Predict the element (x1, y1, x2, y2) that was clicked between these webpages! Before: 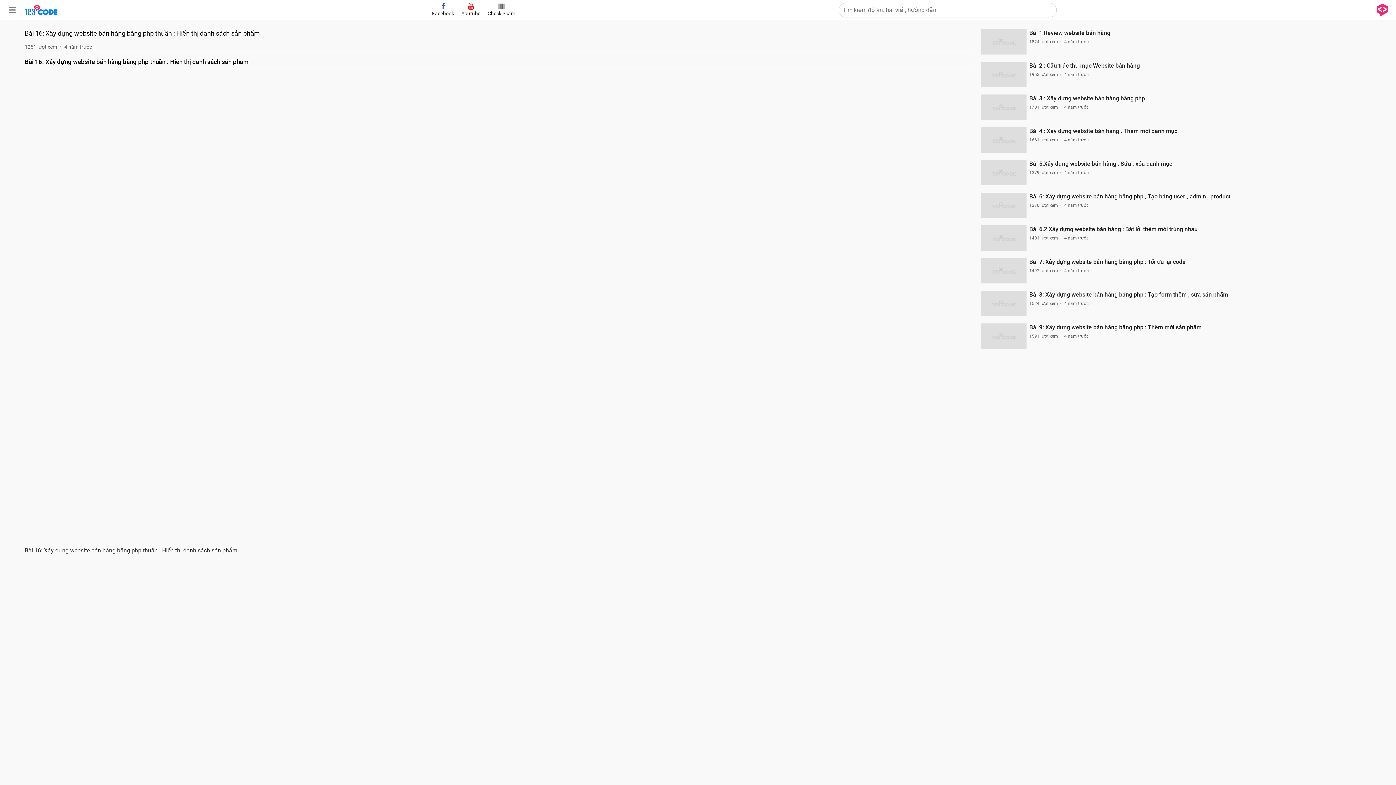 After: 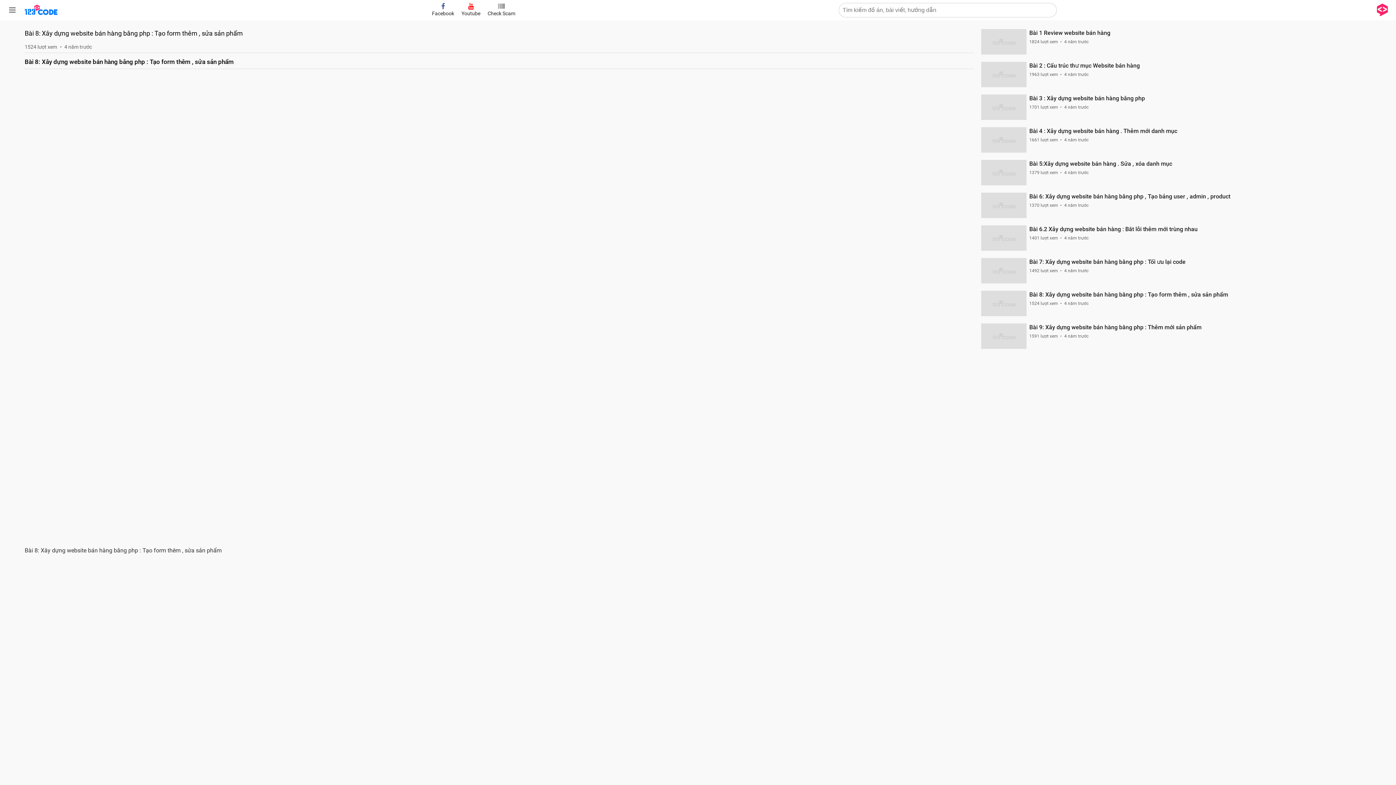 Action: bbox: (981, 290, 1027, 316)